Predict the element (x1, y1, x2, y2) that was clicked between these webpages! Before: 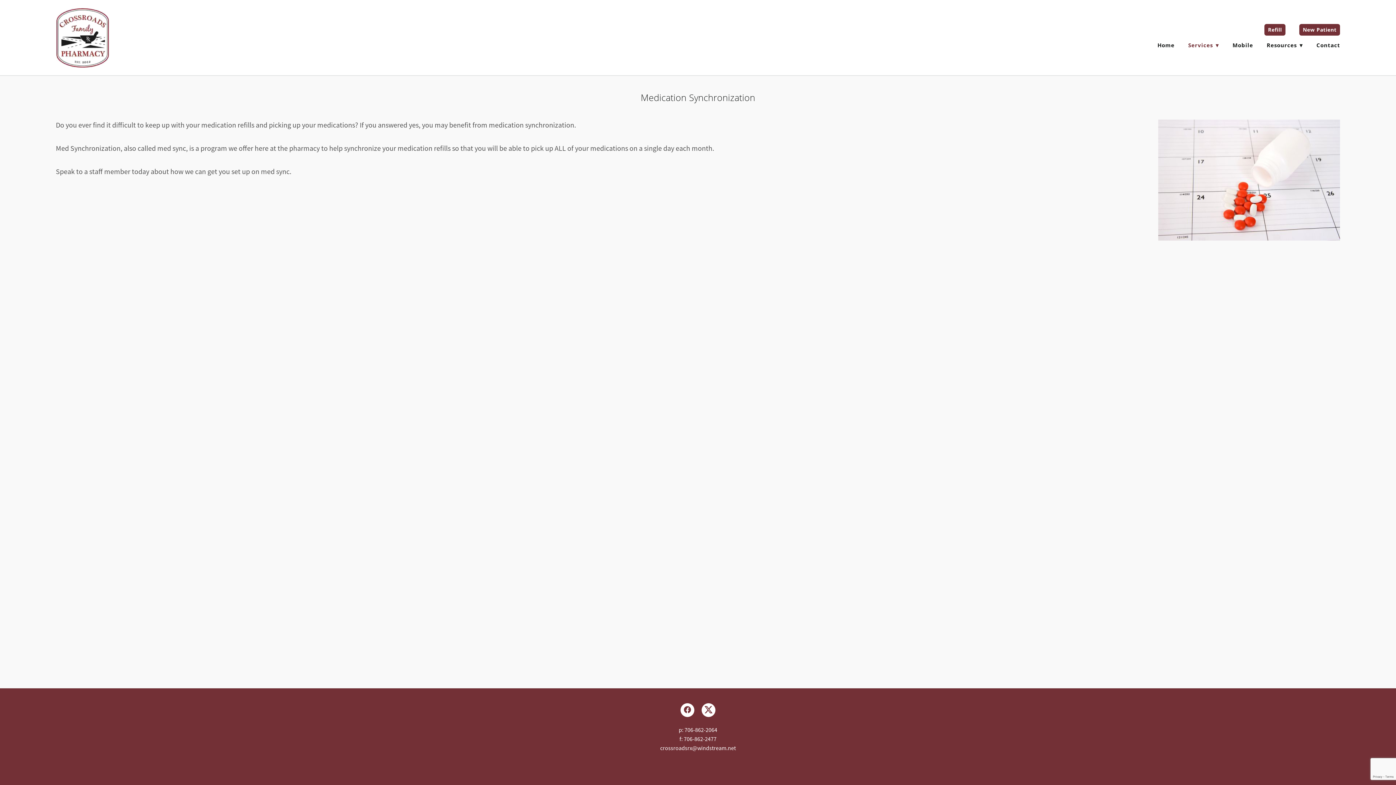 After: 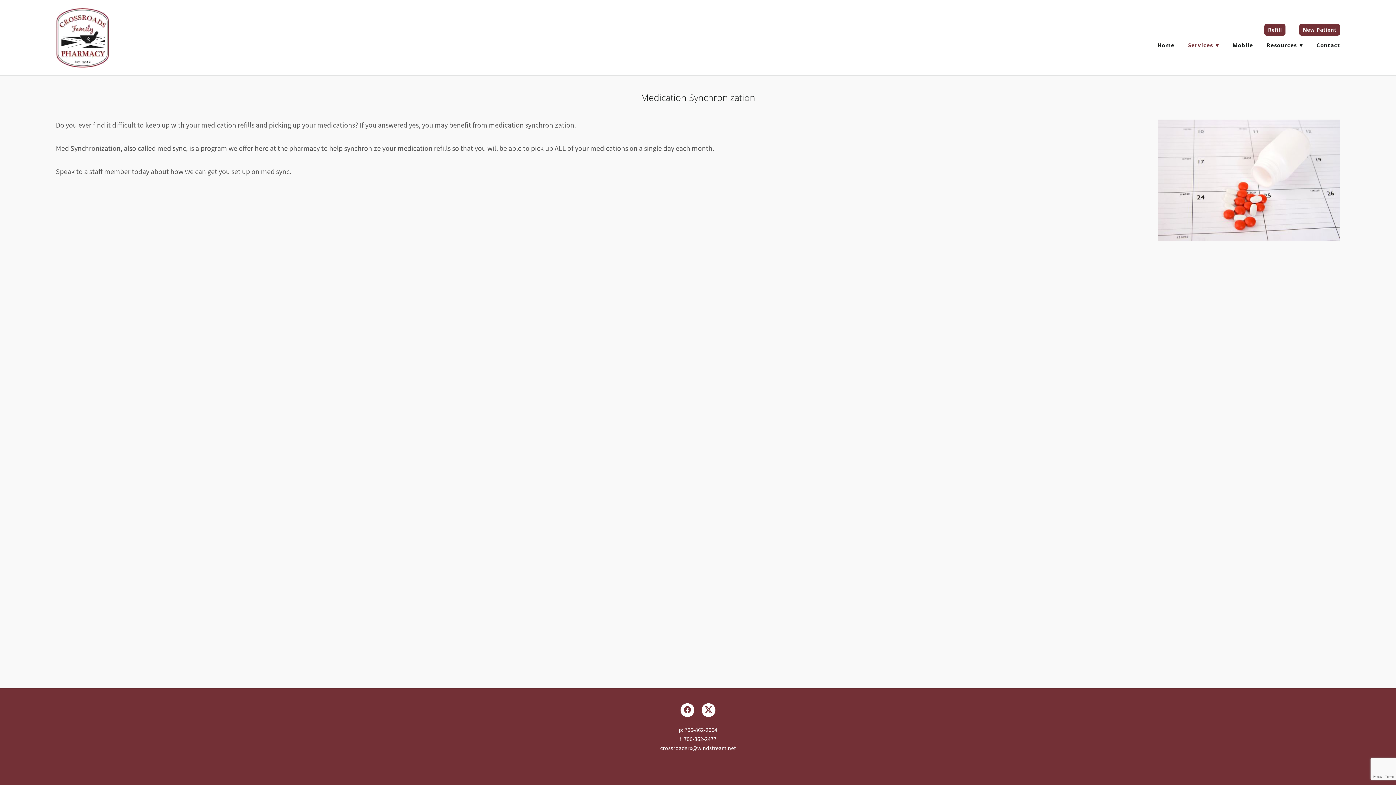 Action: bbox: (701, 703, 715, 717) label: x